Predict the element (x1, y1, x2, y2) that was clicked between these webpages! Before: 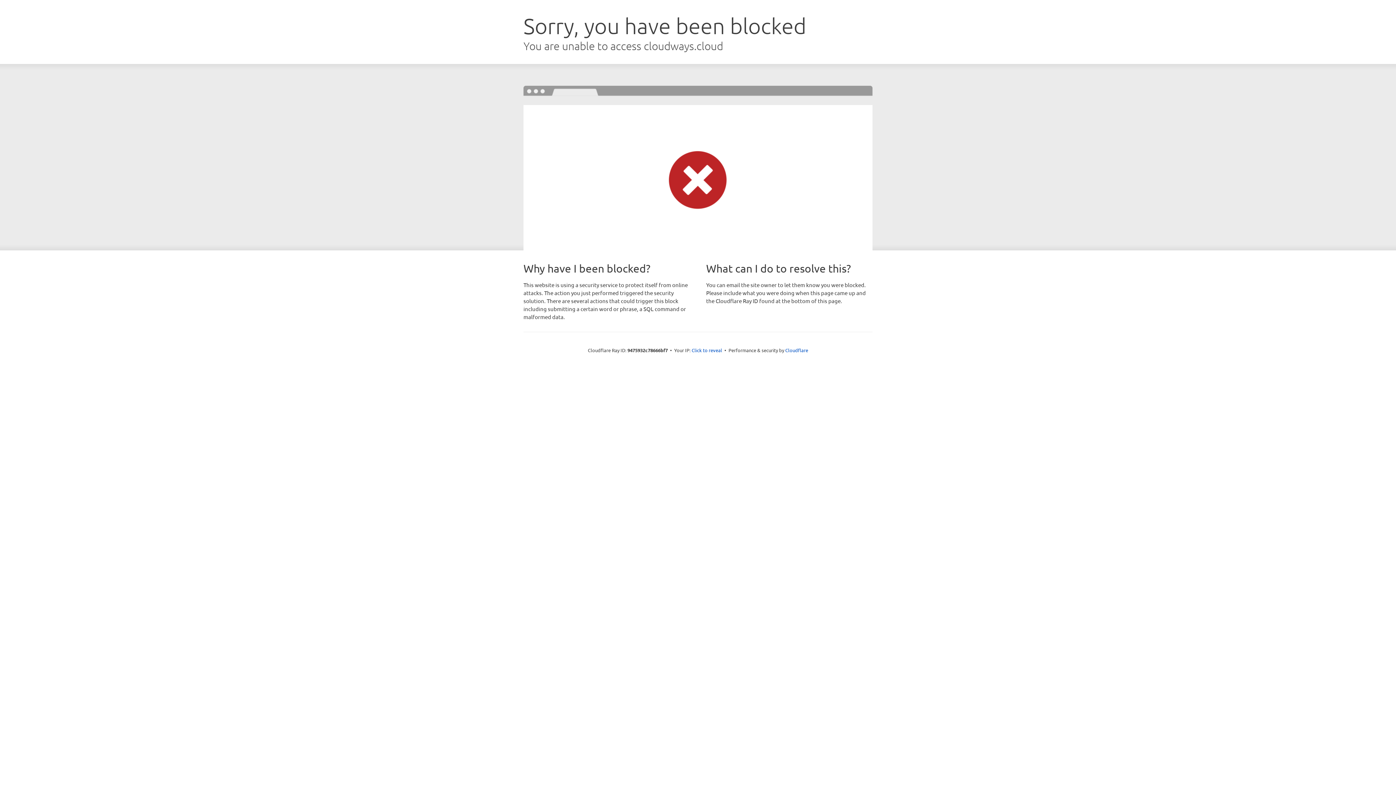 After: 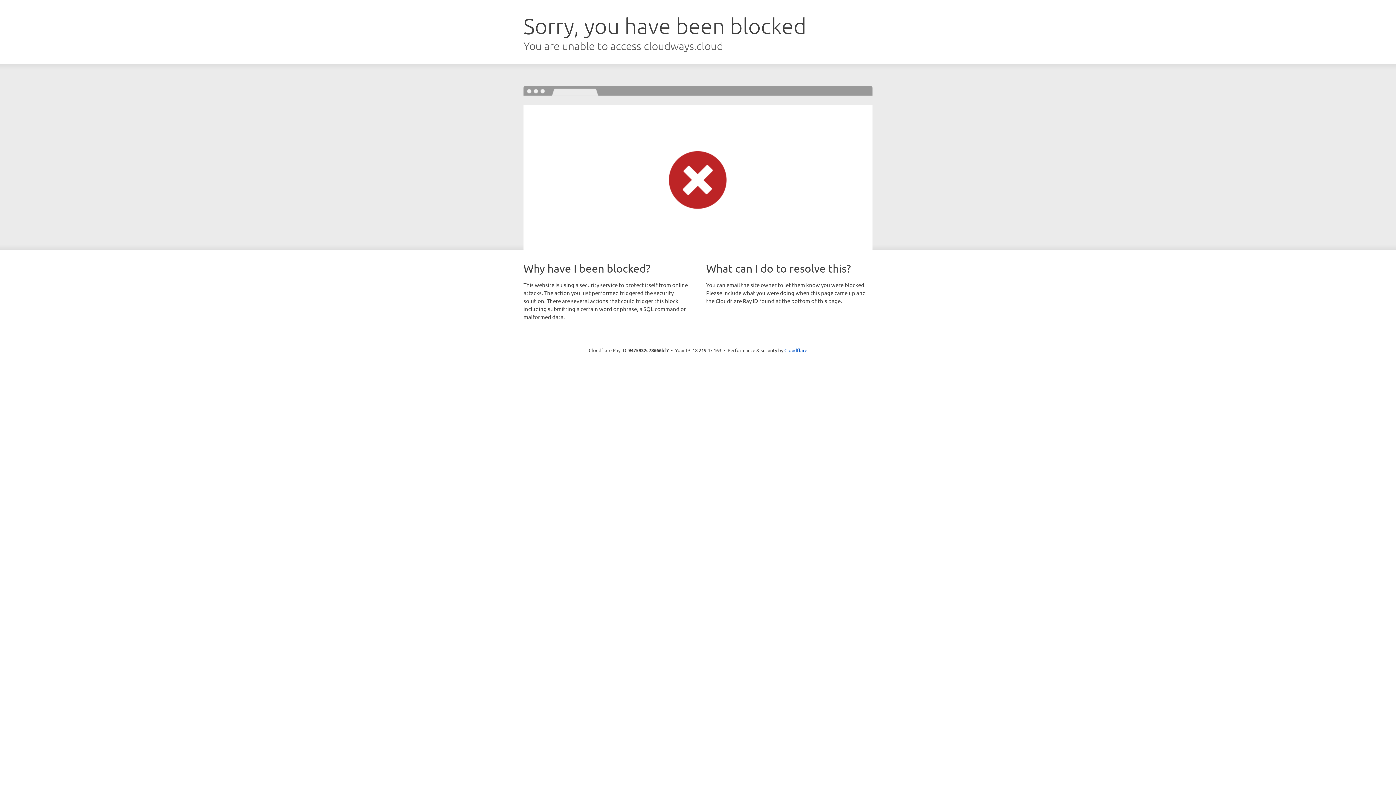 Action: bbox: (691, 346, 722, 353) label: Click to reveal